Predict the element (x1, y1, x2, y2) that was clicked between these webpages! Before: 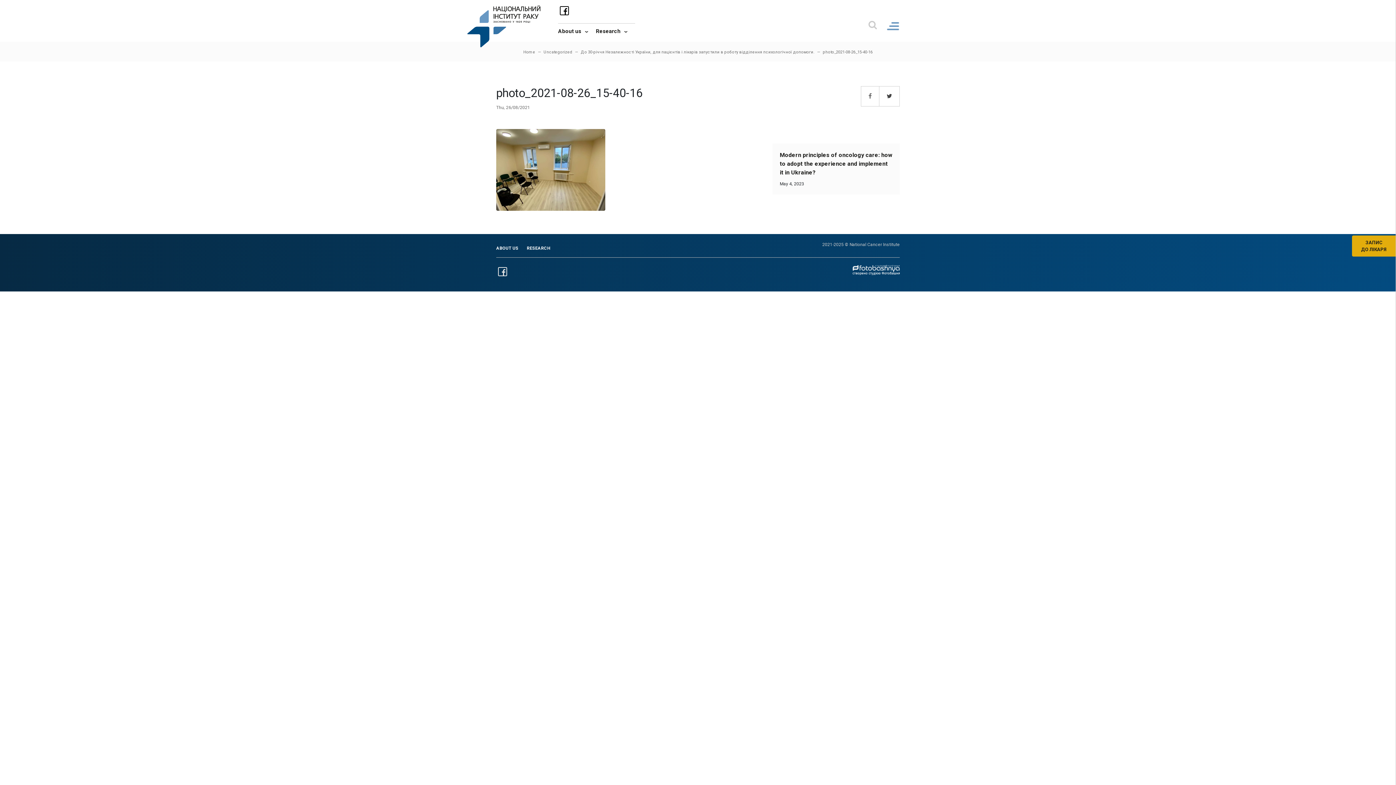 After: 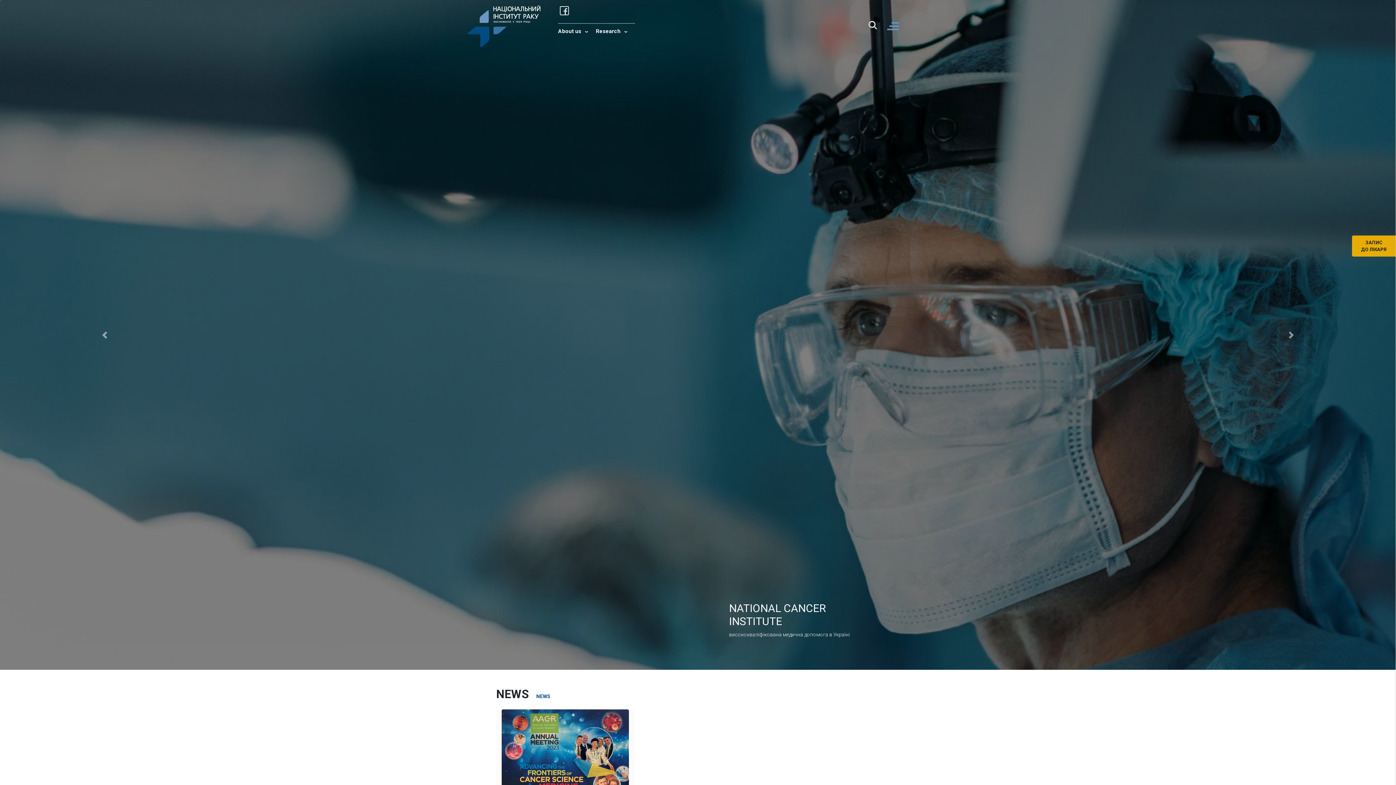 Action: label: National Cancer Institute bbox: (467, 5, 543, 63)